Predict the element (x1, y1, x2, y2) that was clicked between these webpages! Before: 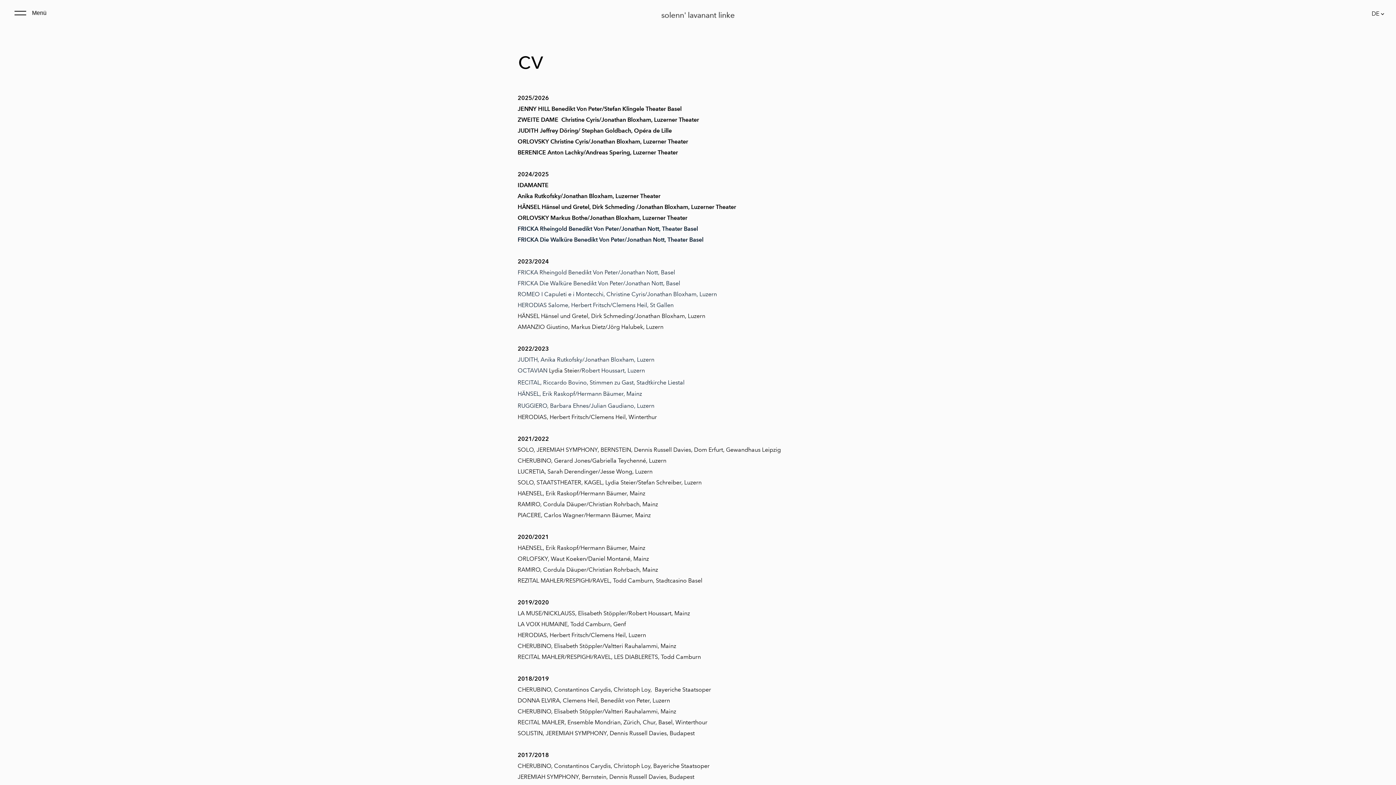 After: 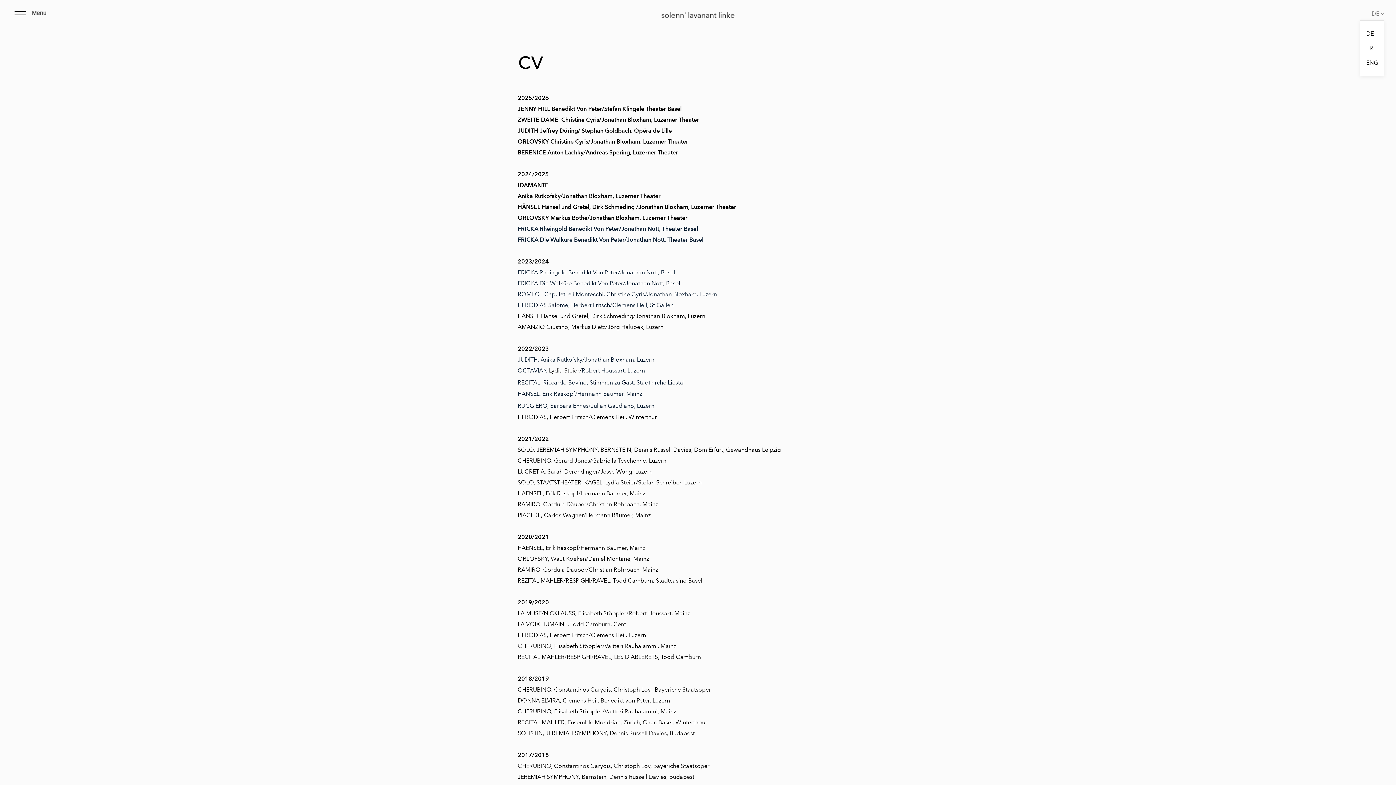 Action: bbox: (1372, 10, 1384, 17) label: DE